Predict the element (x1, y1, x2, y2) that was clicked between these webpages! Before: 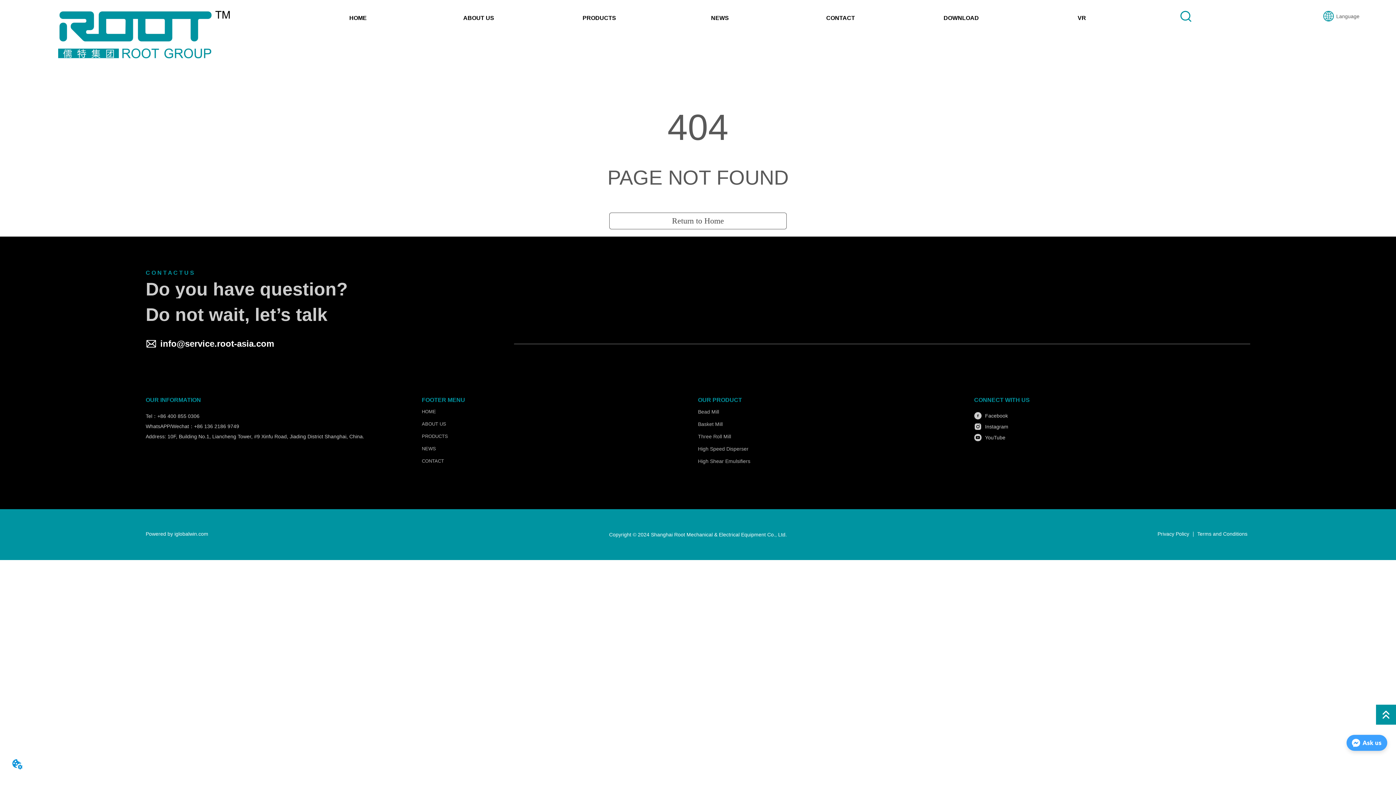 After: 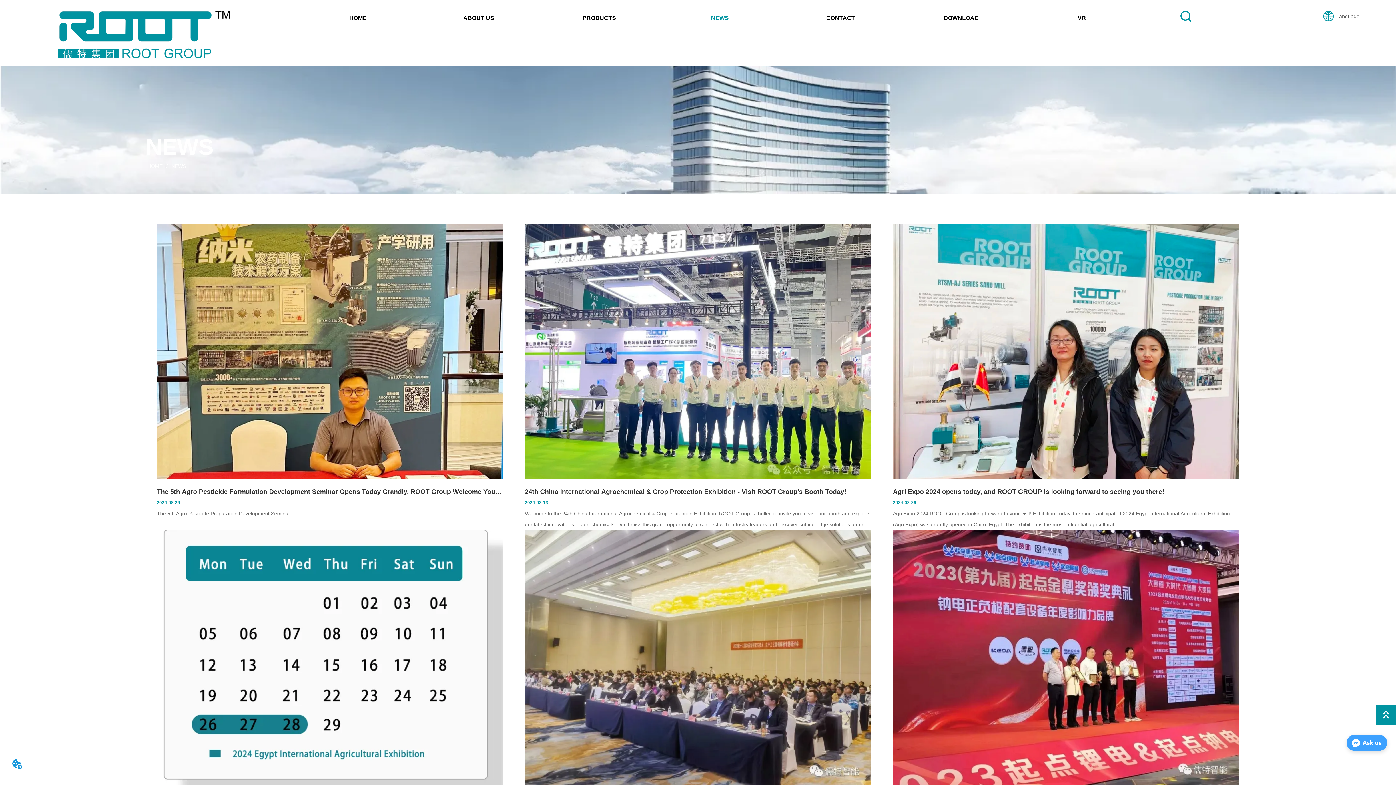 Action: bbox: (701, 0, 738, 36) label: NEWS